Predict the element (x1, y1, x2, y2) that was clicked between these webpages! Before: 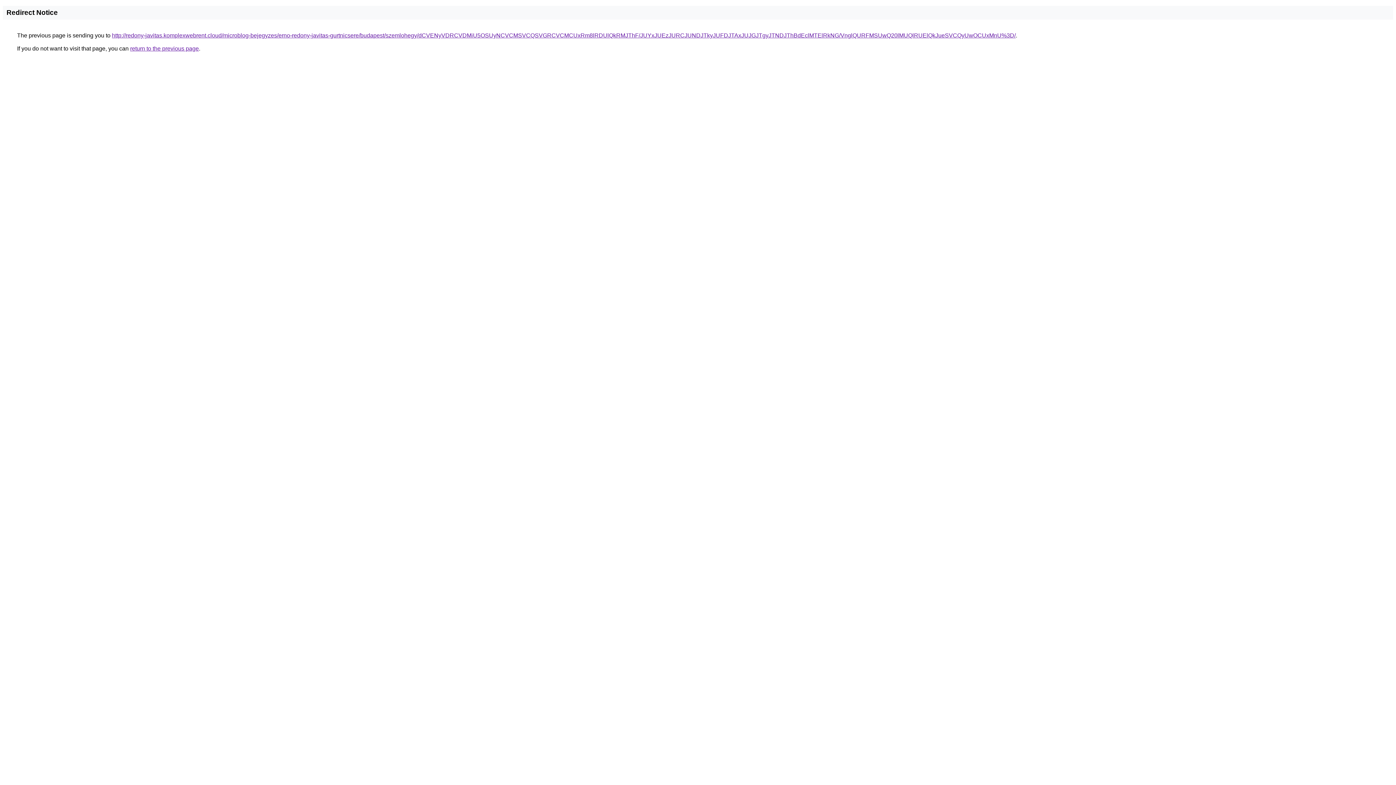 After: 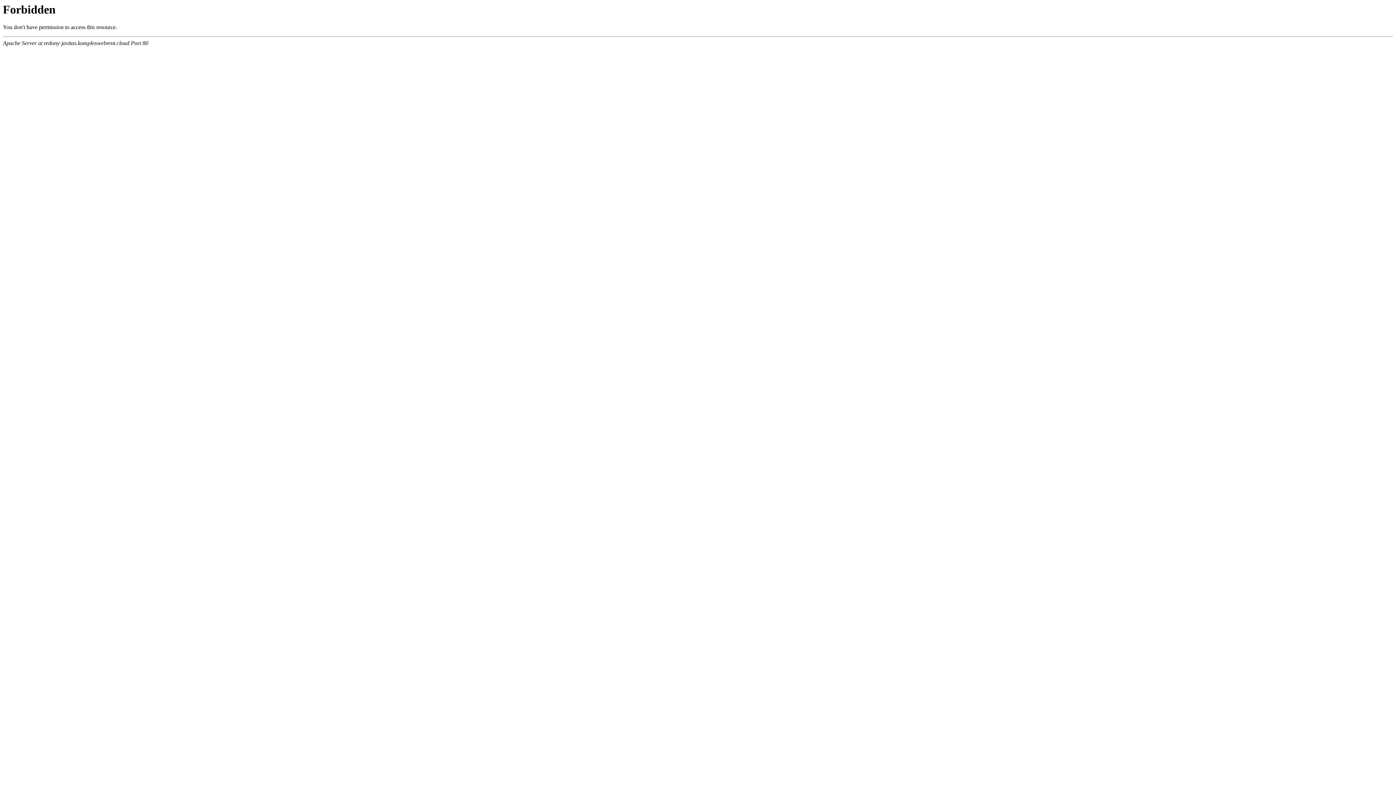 Action: bbox: (112, 32, 1016, 38) label: http://redony-javitas.komplexwebrent.cloud/microblog-bejegyzes/erno-redony-javitas-gurtnicsere/budapest/szemlohegy/dCVENyVDRCVDMiU5OSUyNCVCMSVCQSVGRCVCMCUxRm8lRDUlQkRMJThF/JUYxJUEzJURCJUNDJTkyJUFDJTAxJUJGJTgyJTNDJThBdEclMTElRkNG/VnglQURFMSUwQ20lMUQlRUElQkJueSVCQyUwOCUxMnU%3D/